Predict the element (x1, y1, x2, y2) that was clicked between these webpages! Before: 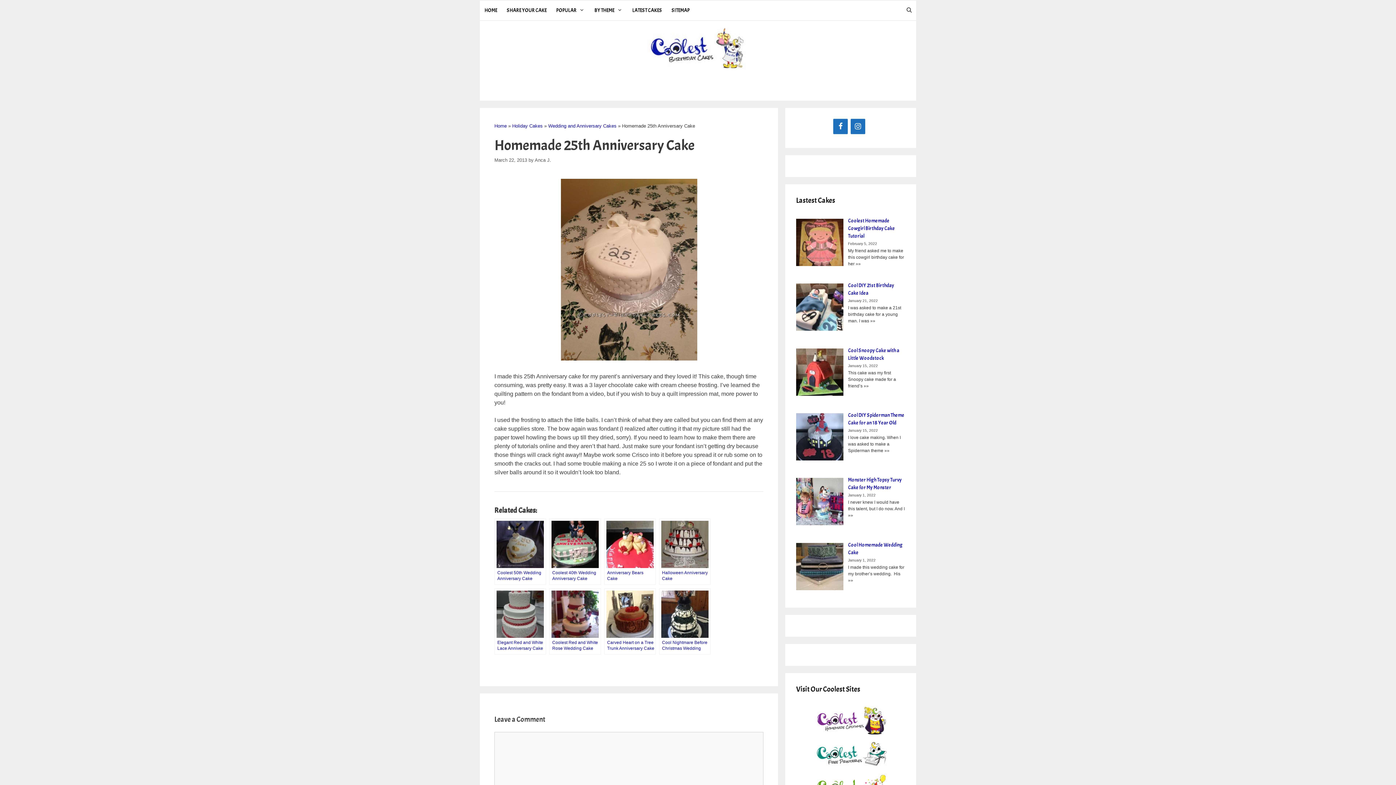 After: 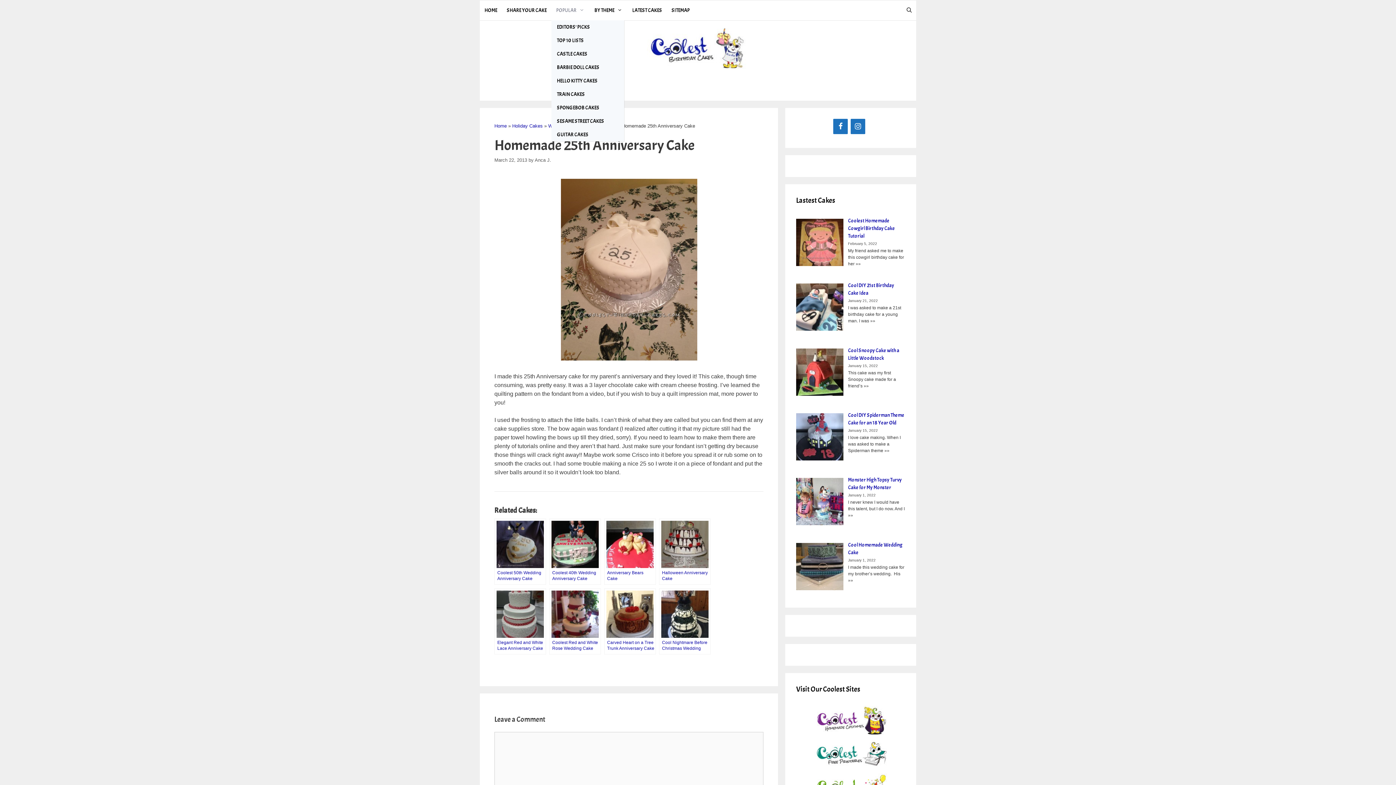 Action: label: POPULAR bbox: (551, 0, 589, 20)